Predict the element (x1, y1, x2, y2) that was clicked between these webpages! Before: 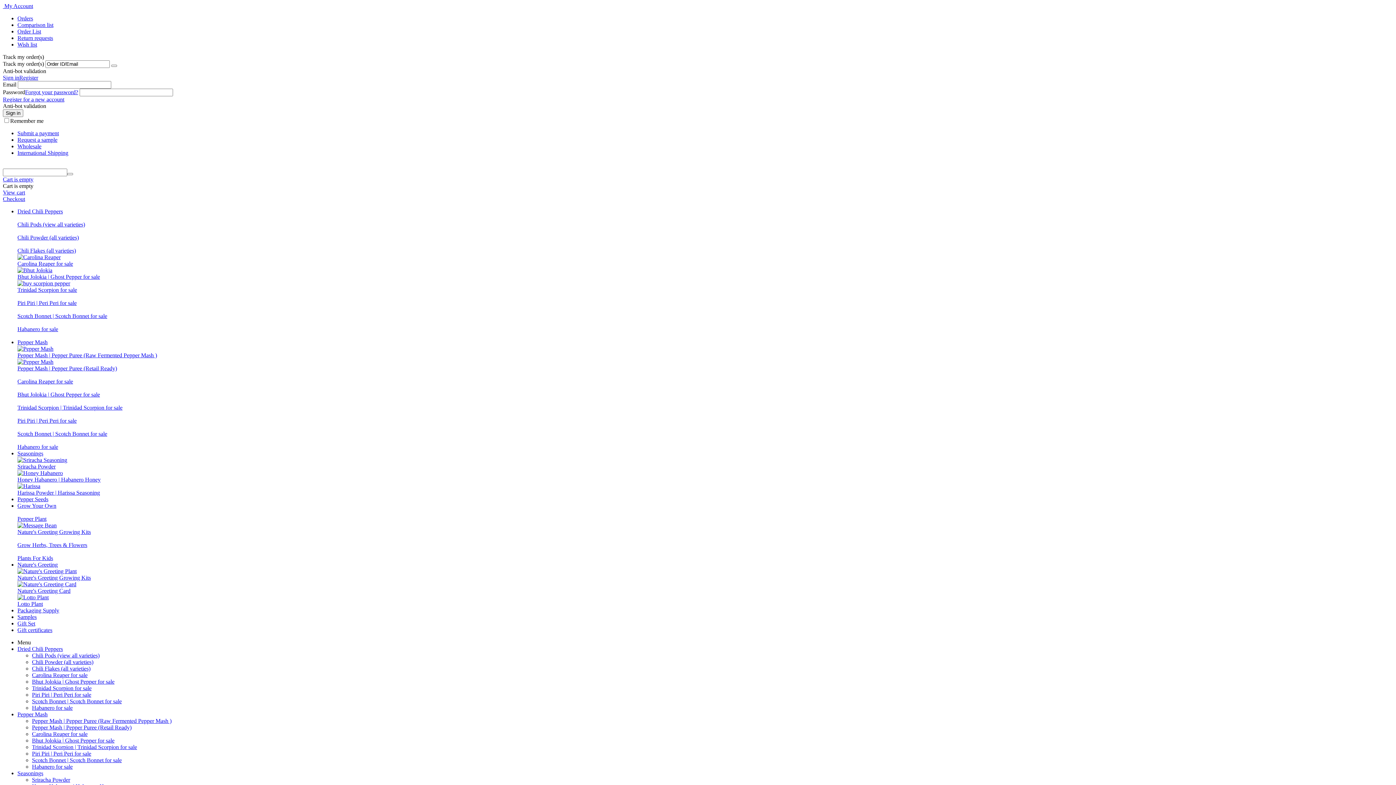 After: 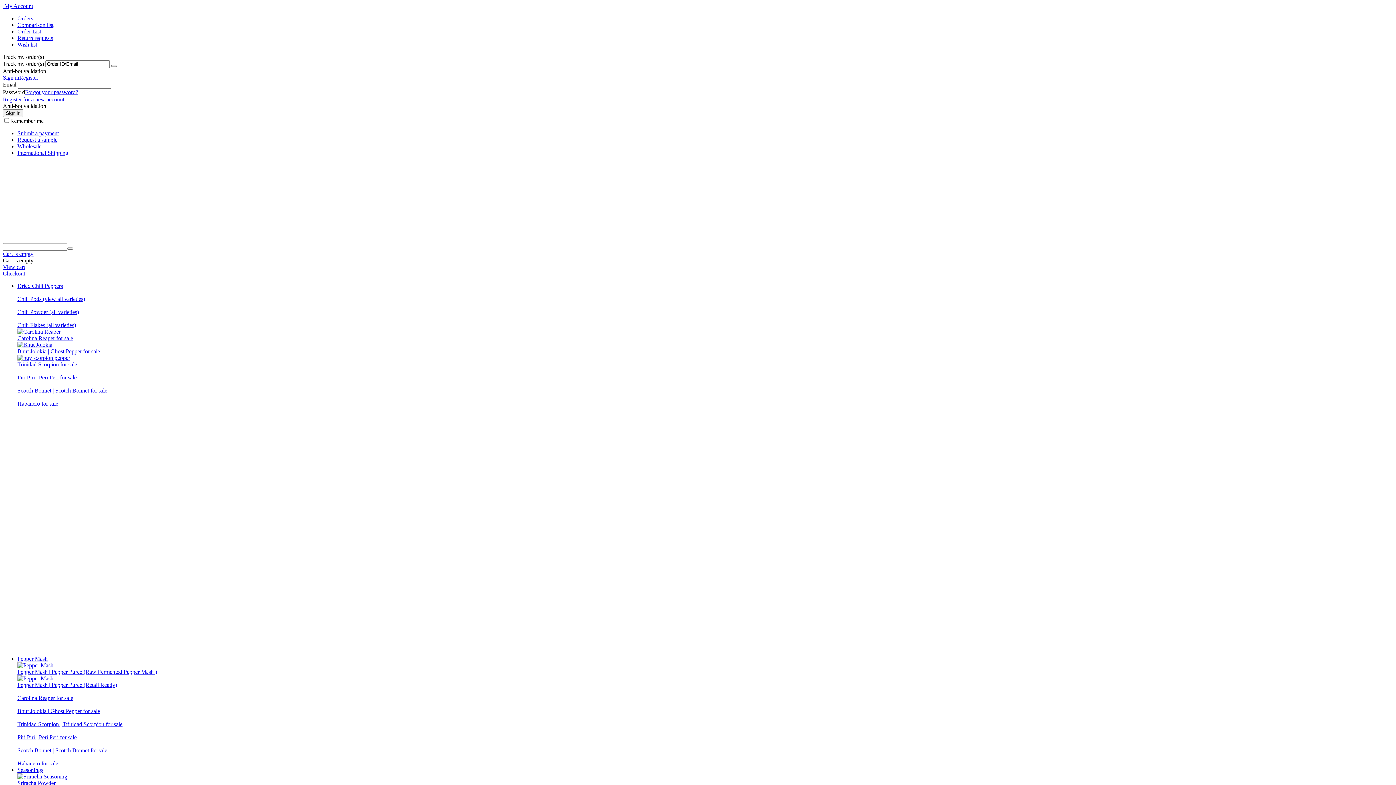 Action: bbox: (17, 711, 47, 717) label: Pepper Mash